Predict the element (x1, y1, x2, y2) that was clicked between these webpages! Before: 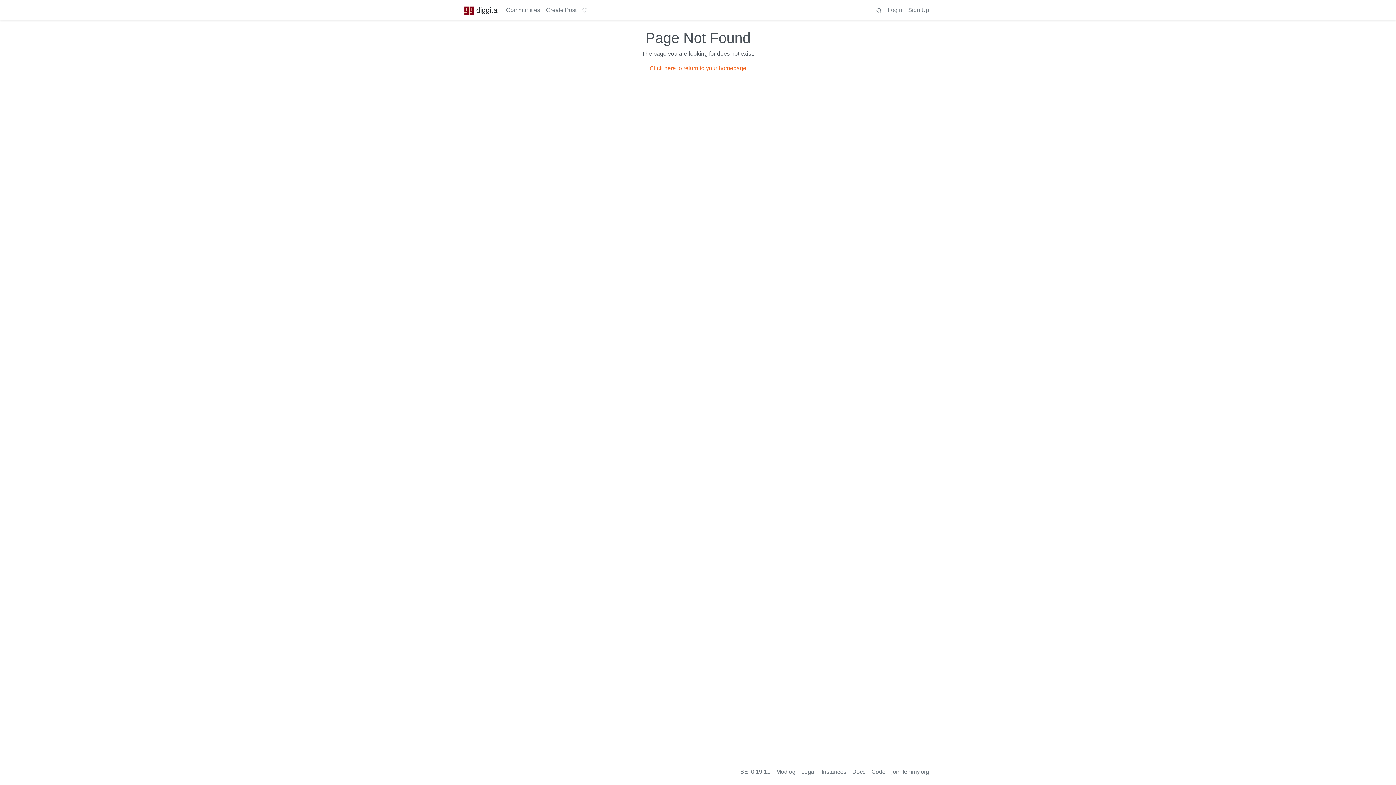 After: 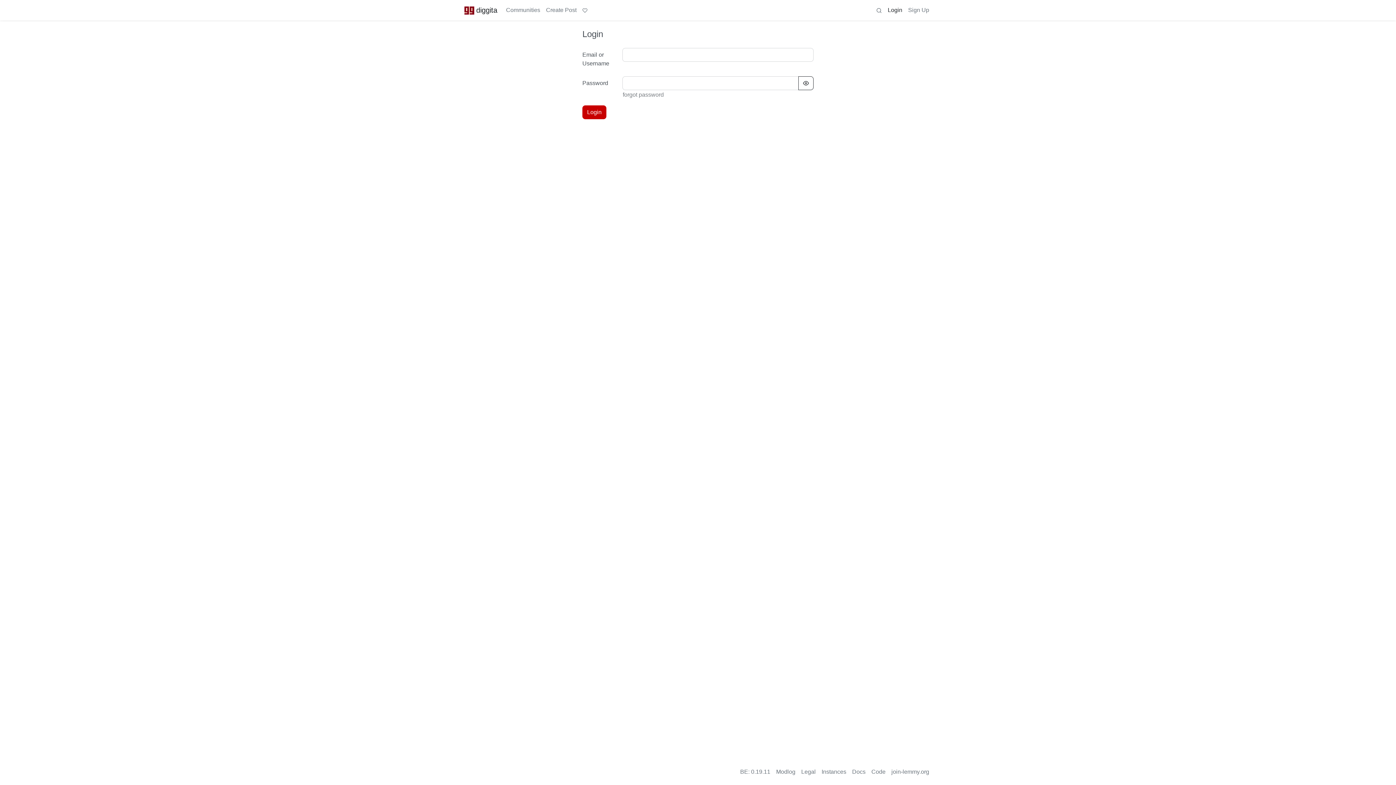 Action: label: Login bbox: (885, 2, 905, 17)